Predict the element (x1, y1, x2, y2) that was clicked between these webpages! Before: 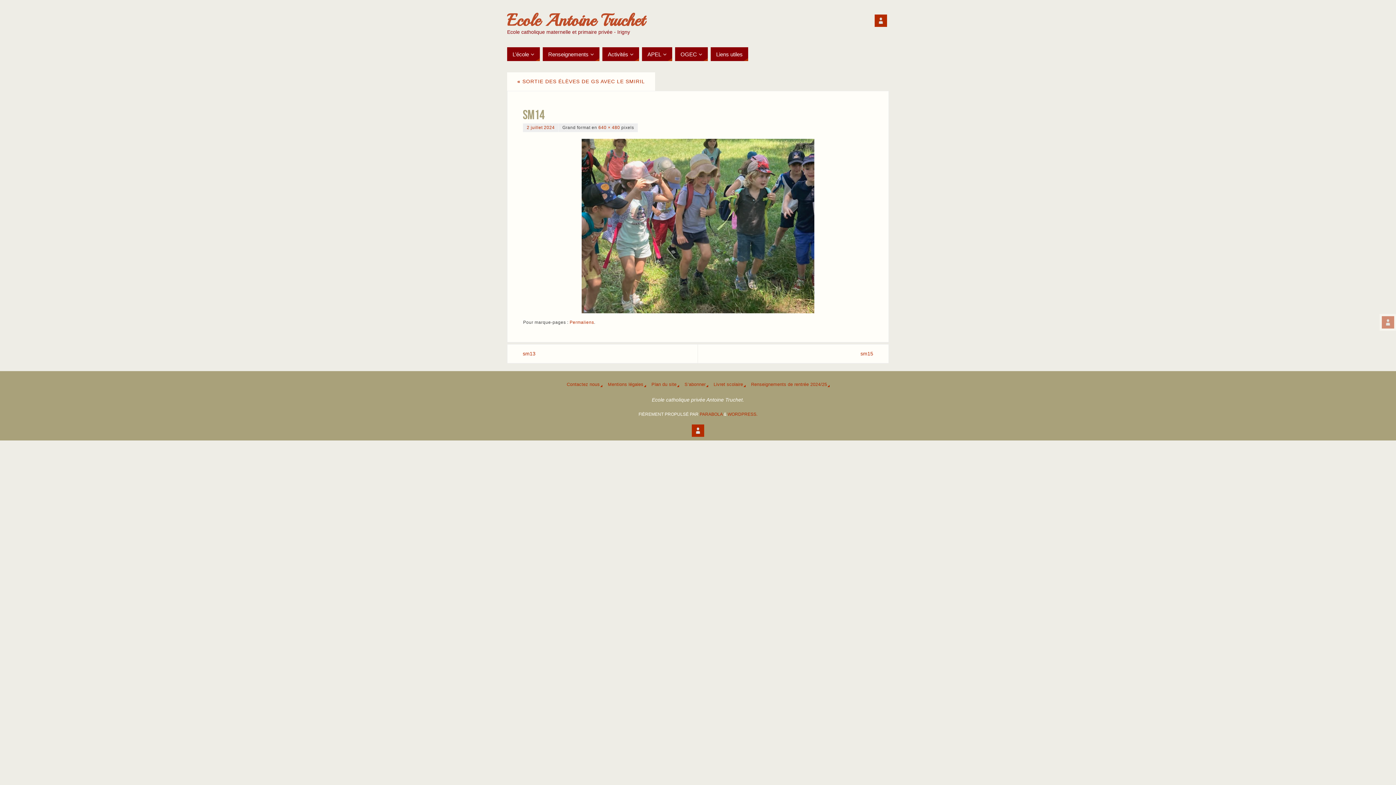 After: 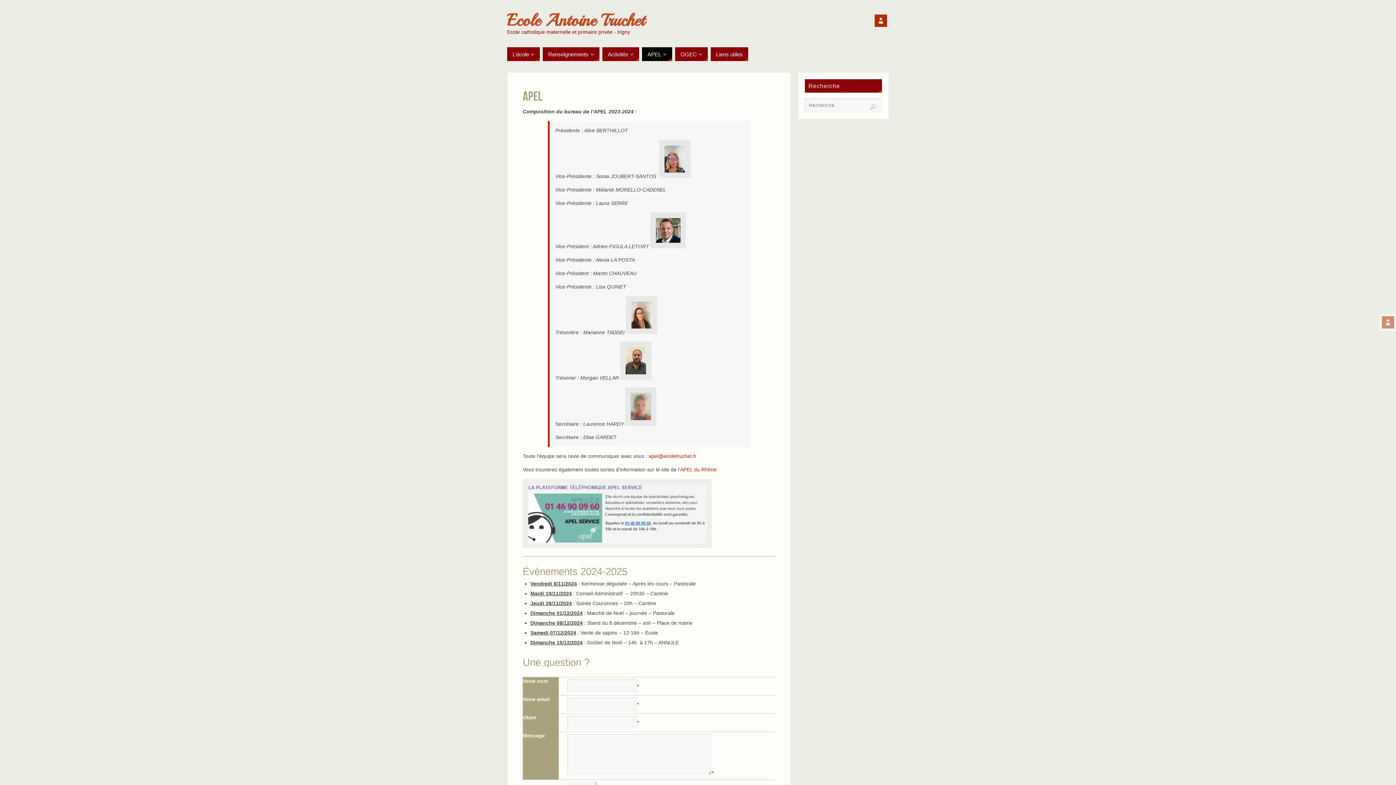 Action: bbox: (642, 47, 672, 61) label: APEL